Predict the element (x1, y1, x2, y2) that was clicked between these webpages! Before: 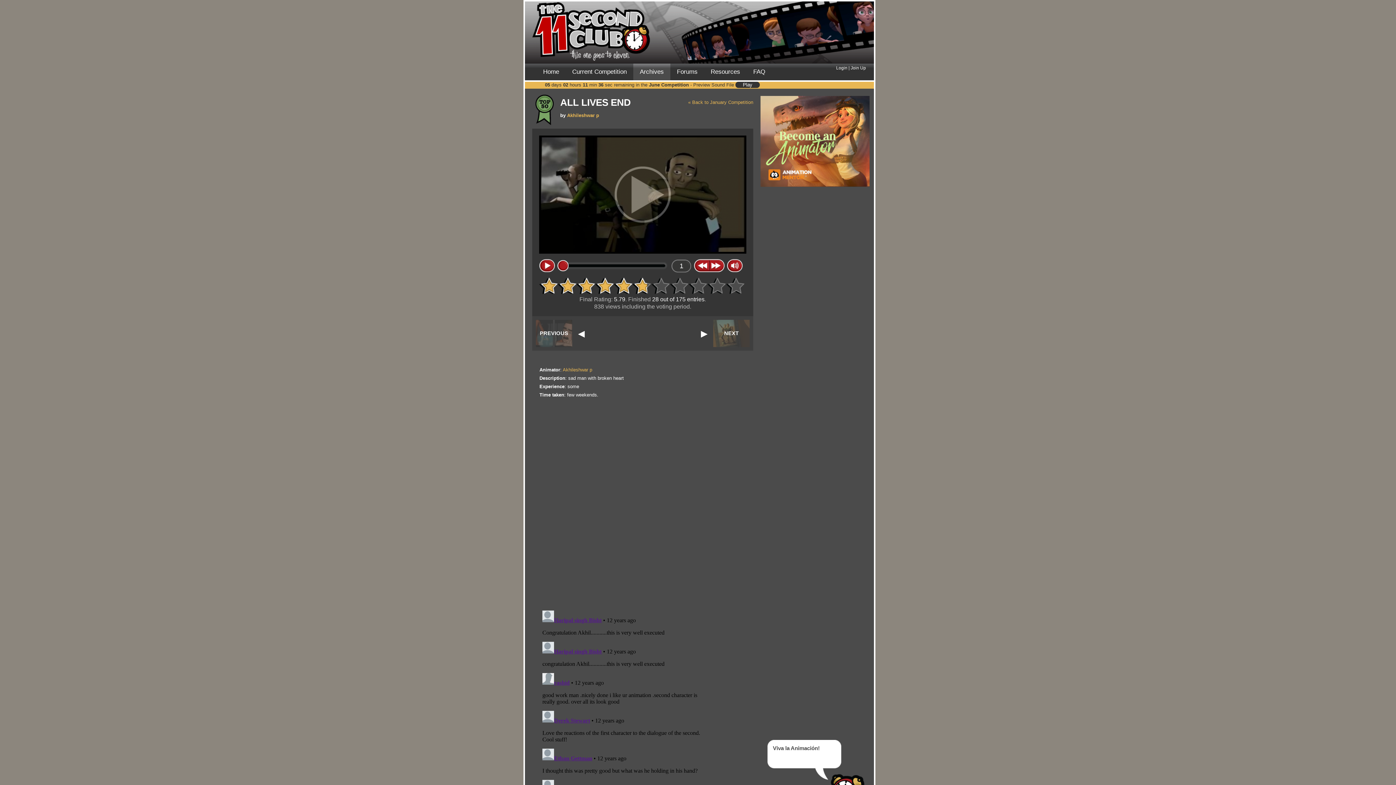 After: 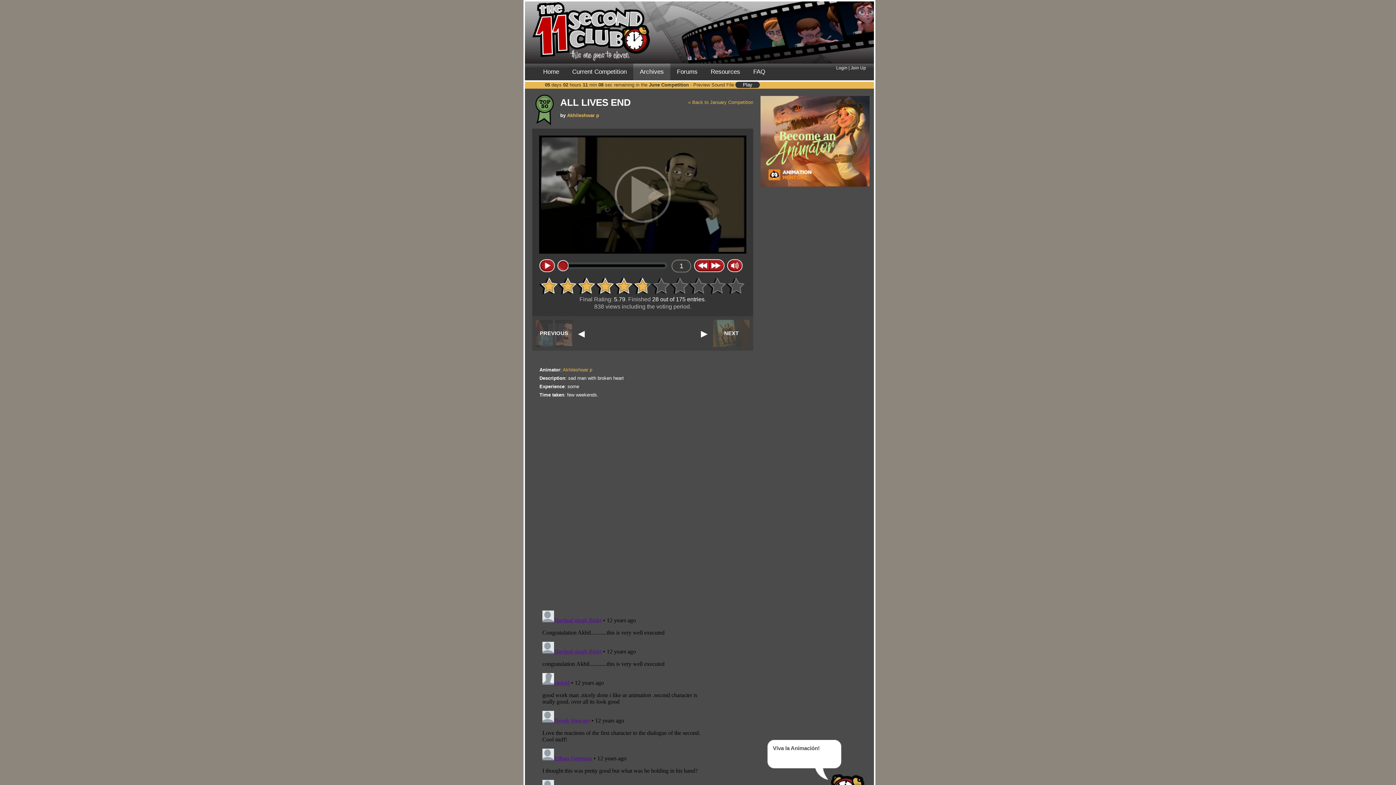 Action: bbox: (557, 260, 568, 271)